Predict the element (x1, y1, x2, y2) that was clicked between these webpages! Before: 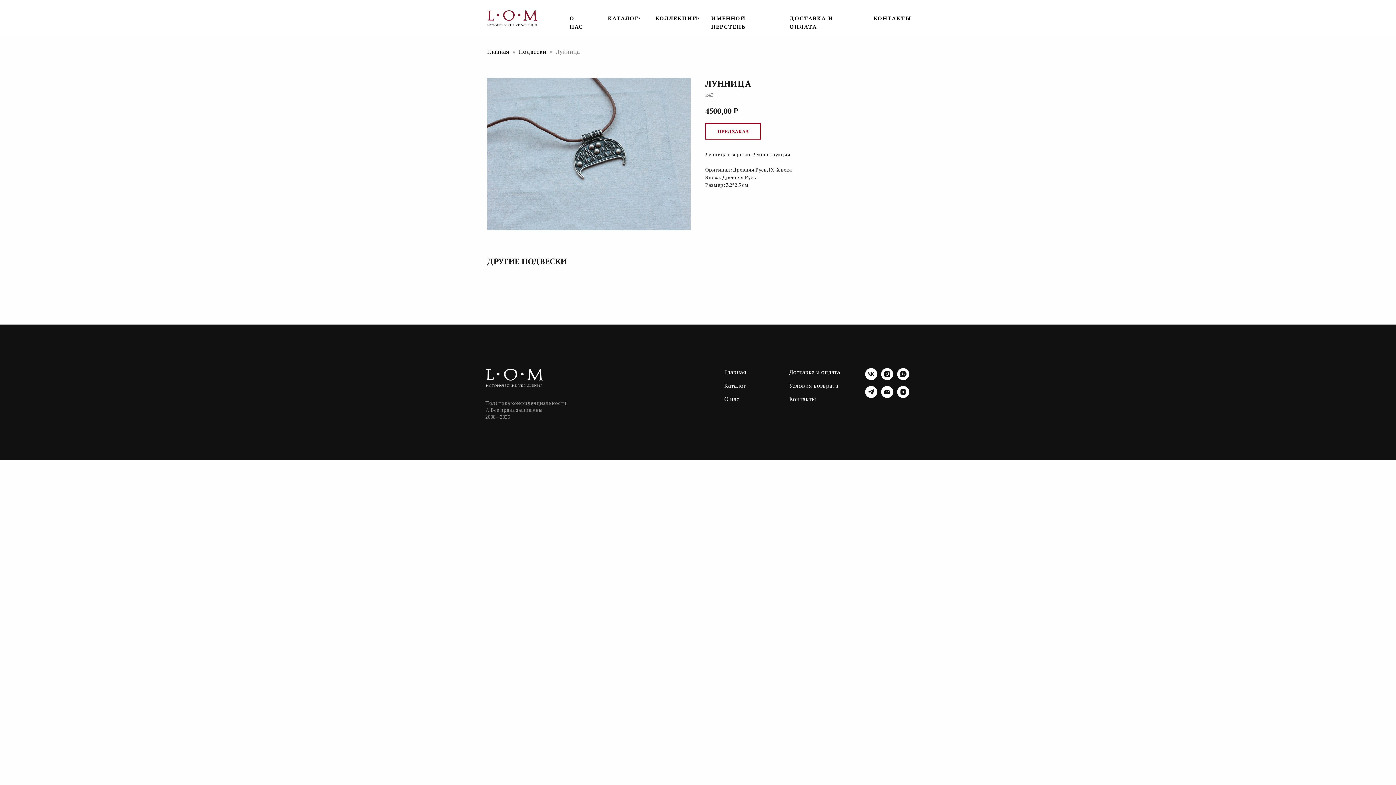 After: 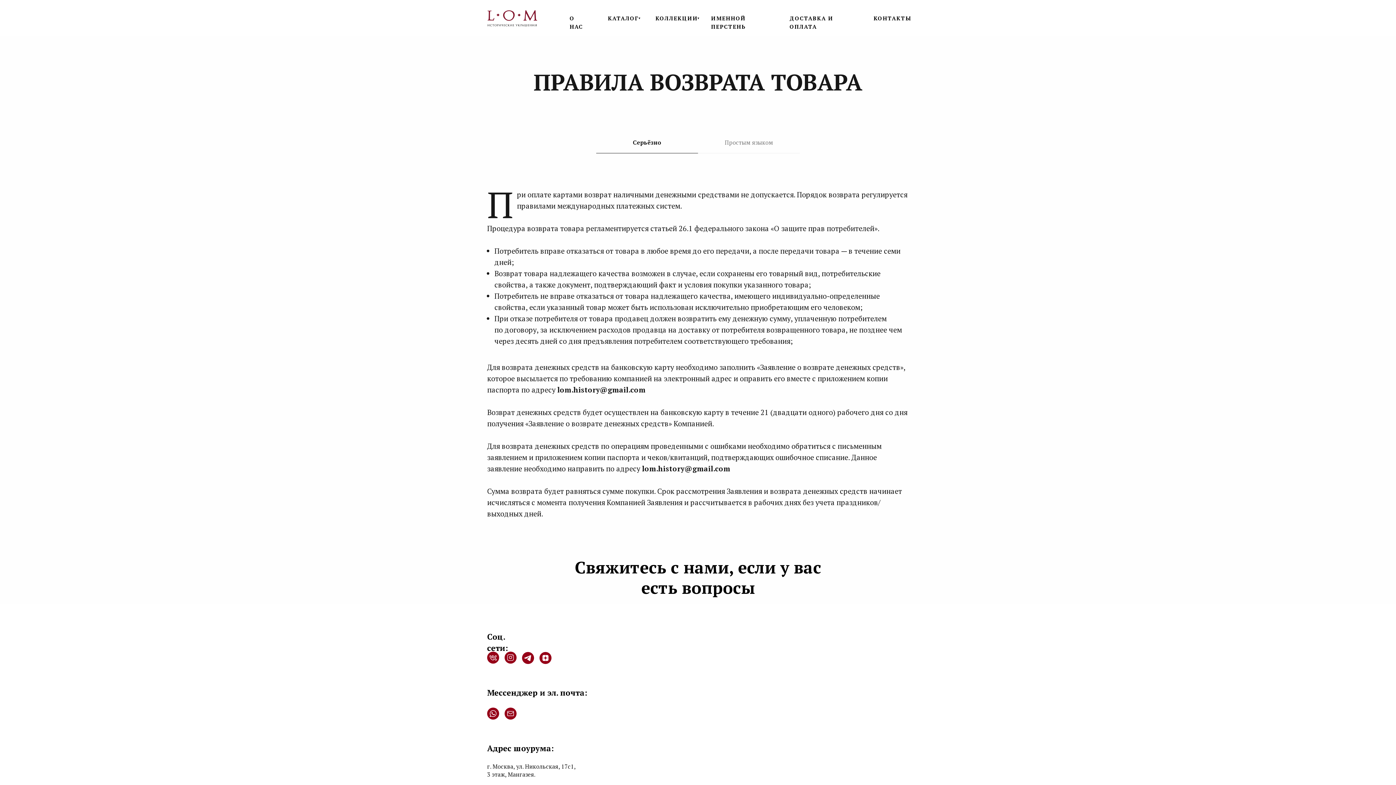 Action: bbox: (789, 381, 838, 389) label: Условия возврата